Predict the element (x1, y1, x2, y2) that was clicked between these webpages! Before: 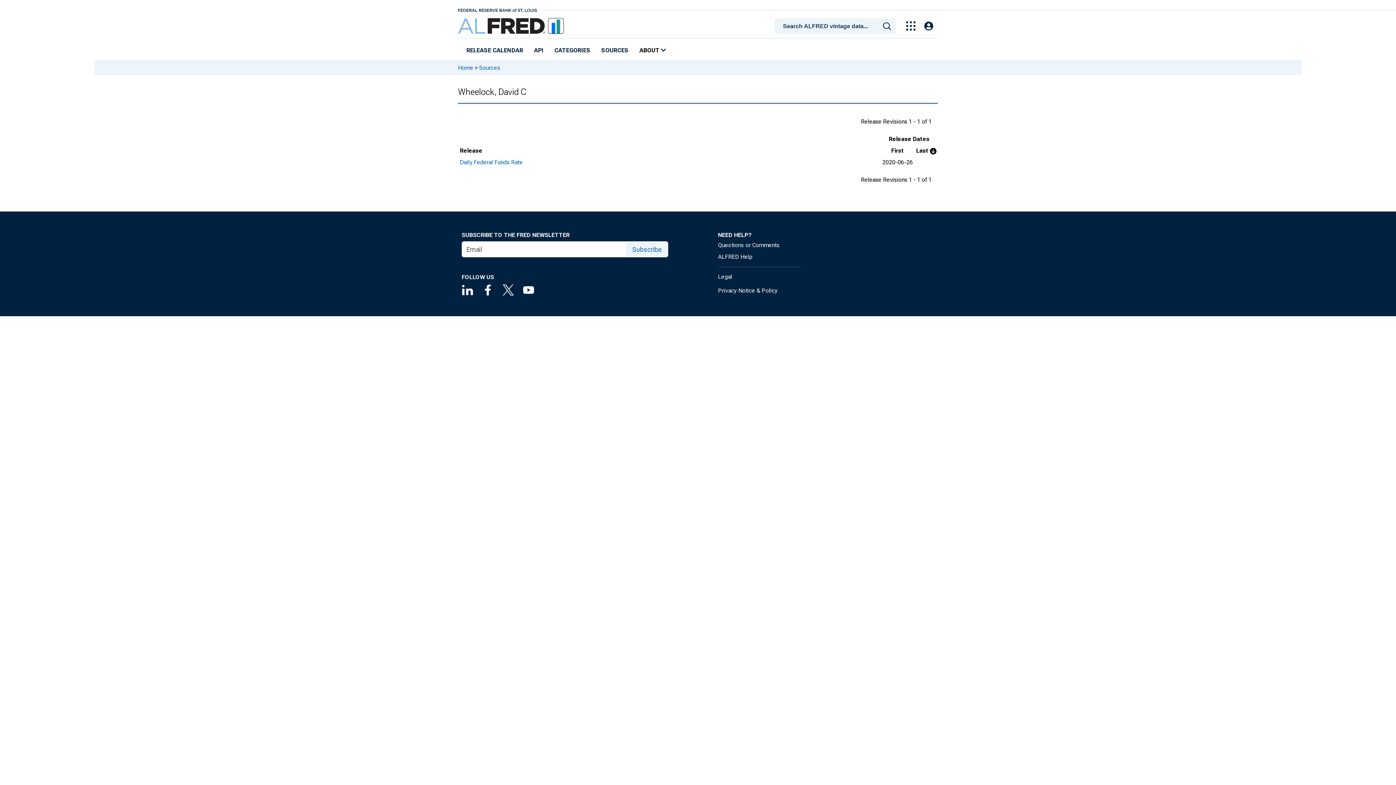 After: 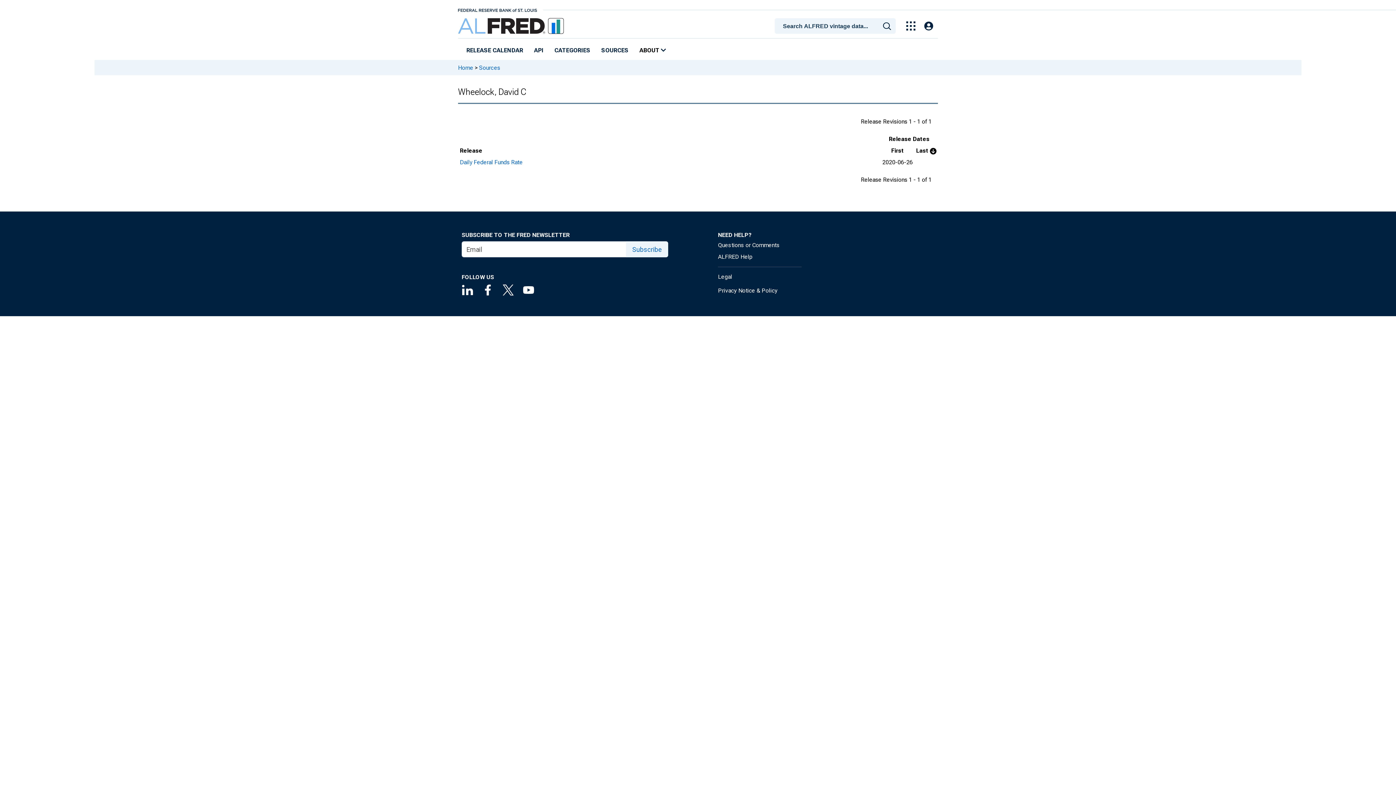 Action: bbox: (531, 44, 546, 57) label: API